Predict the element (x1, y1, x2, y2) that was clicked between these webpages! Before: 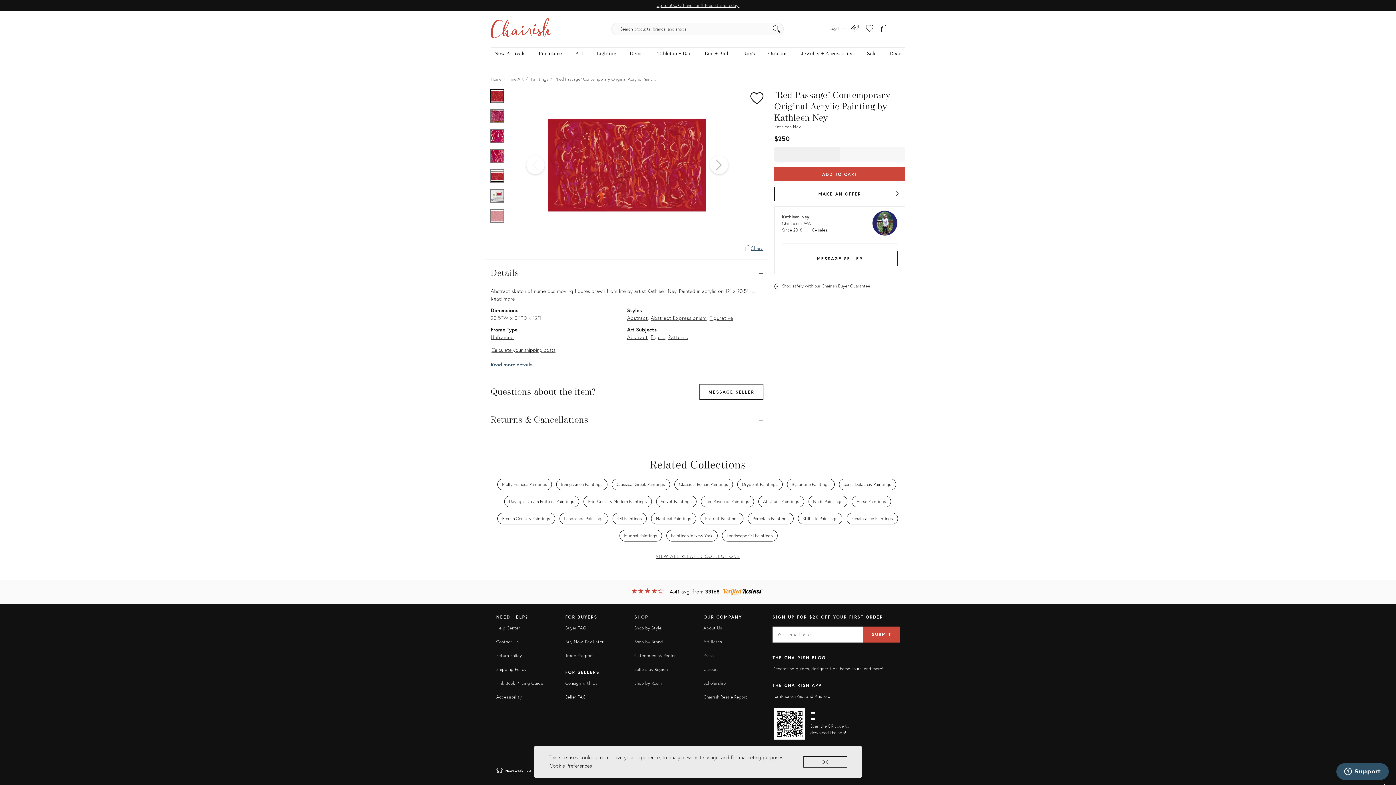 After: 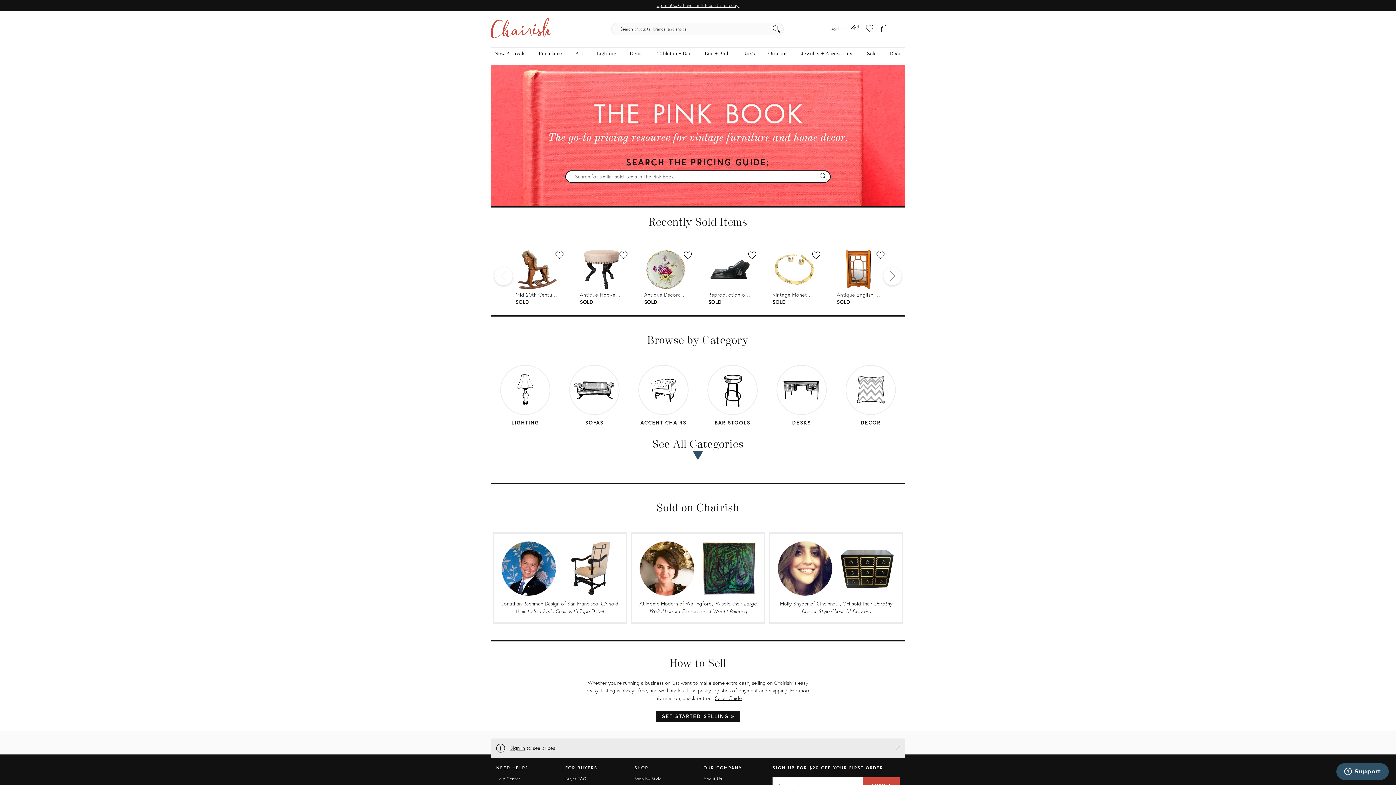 Action: label: Pink Book Pricing Guide bbox: (496, 680, 543, 686)